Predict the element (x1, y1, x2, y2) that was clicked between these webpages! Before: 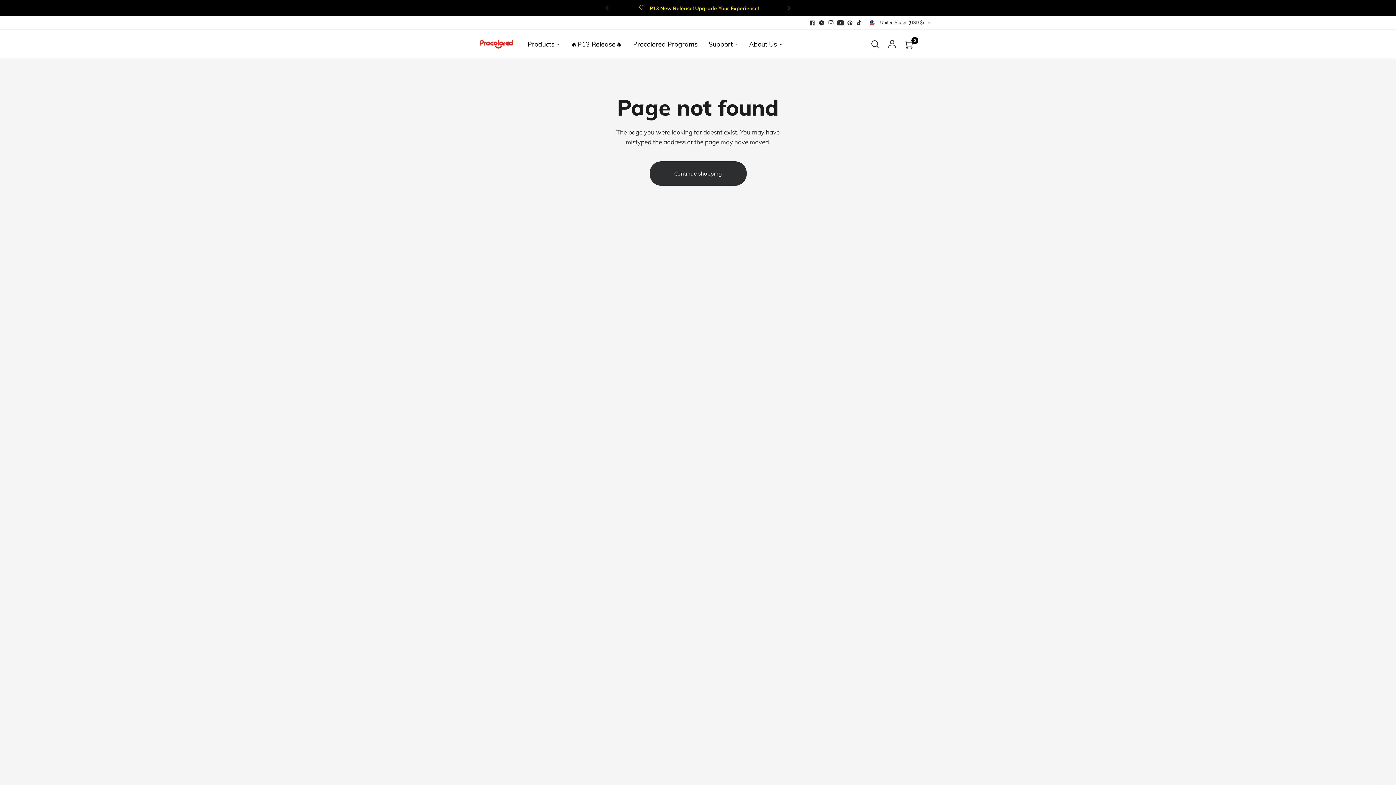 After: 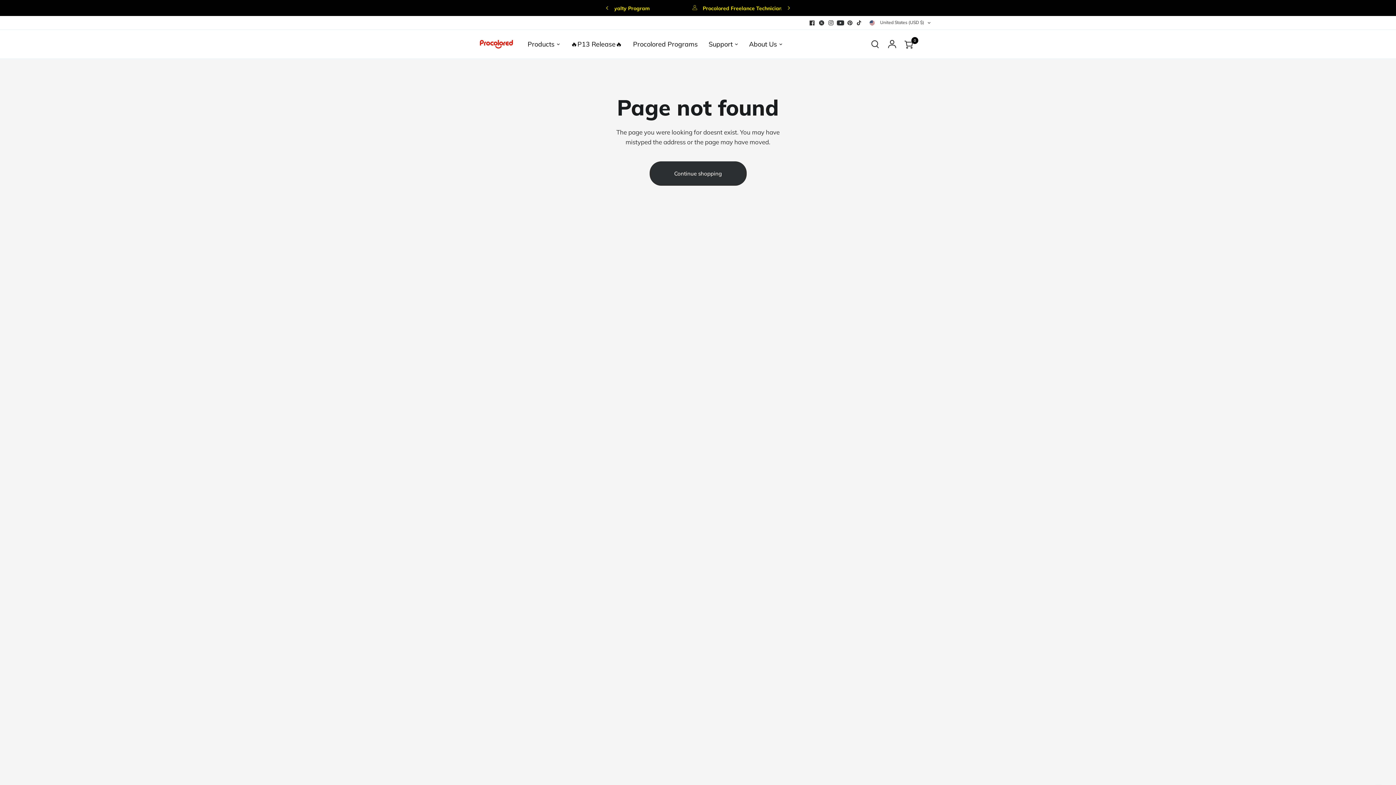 Action: bbox: (817, 18, 826, 27)